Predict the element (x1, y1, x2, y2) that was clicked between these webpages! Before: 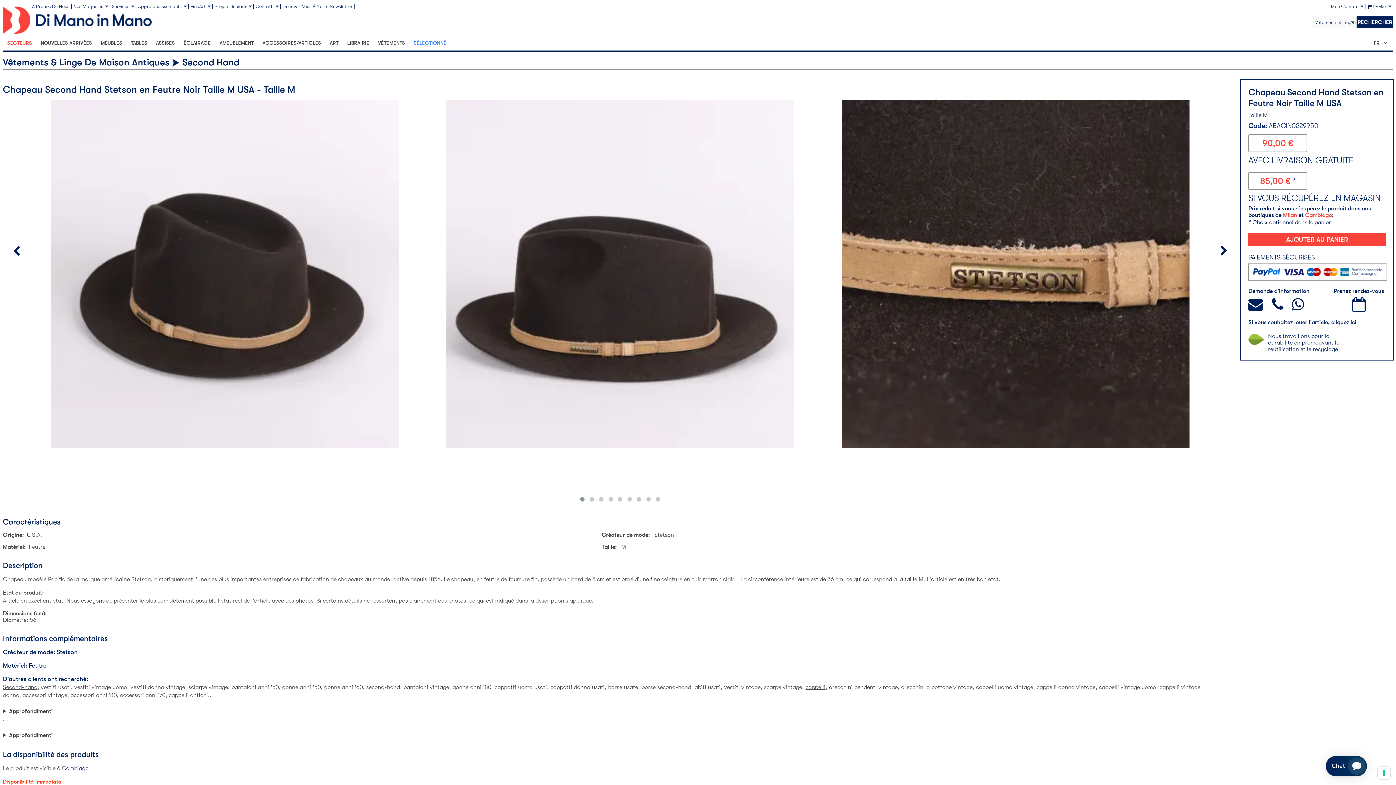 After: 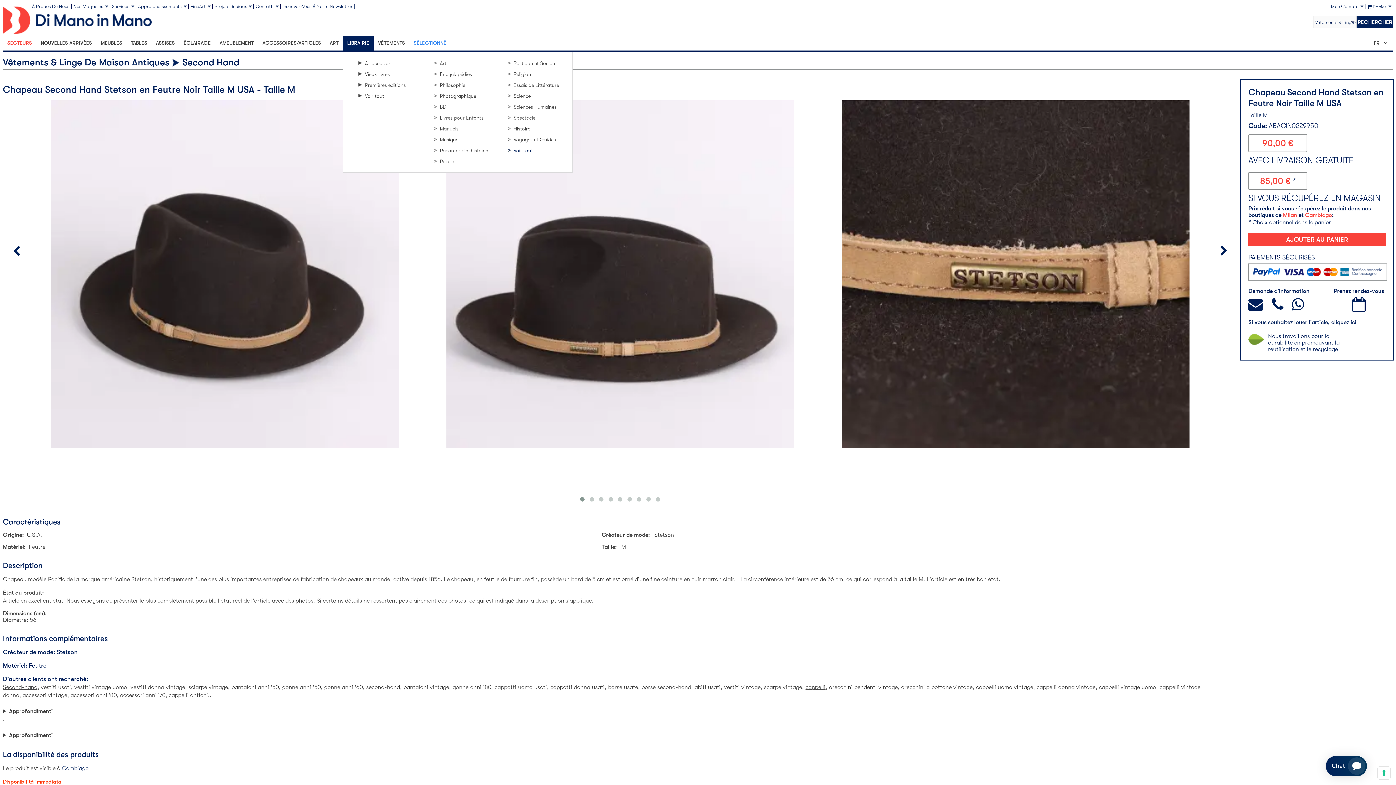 Action: label: LIBRAIRIE bbox: (342, 35, 373, 50)